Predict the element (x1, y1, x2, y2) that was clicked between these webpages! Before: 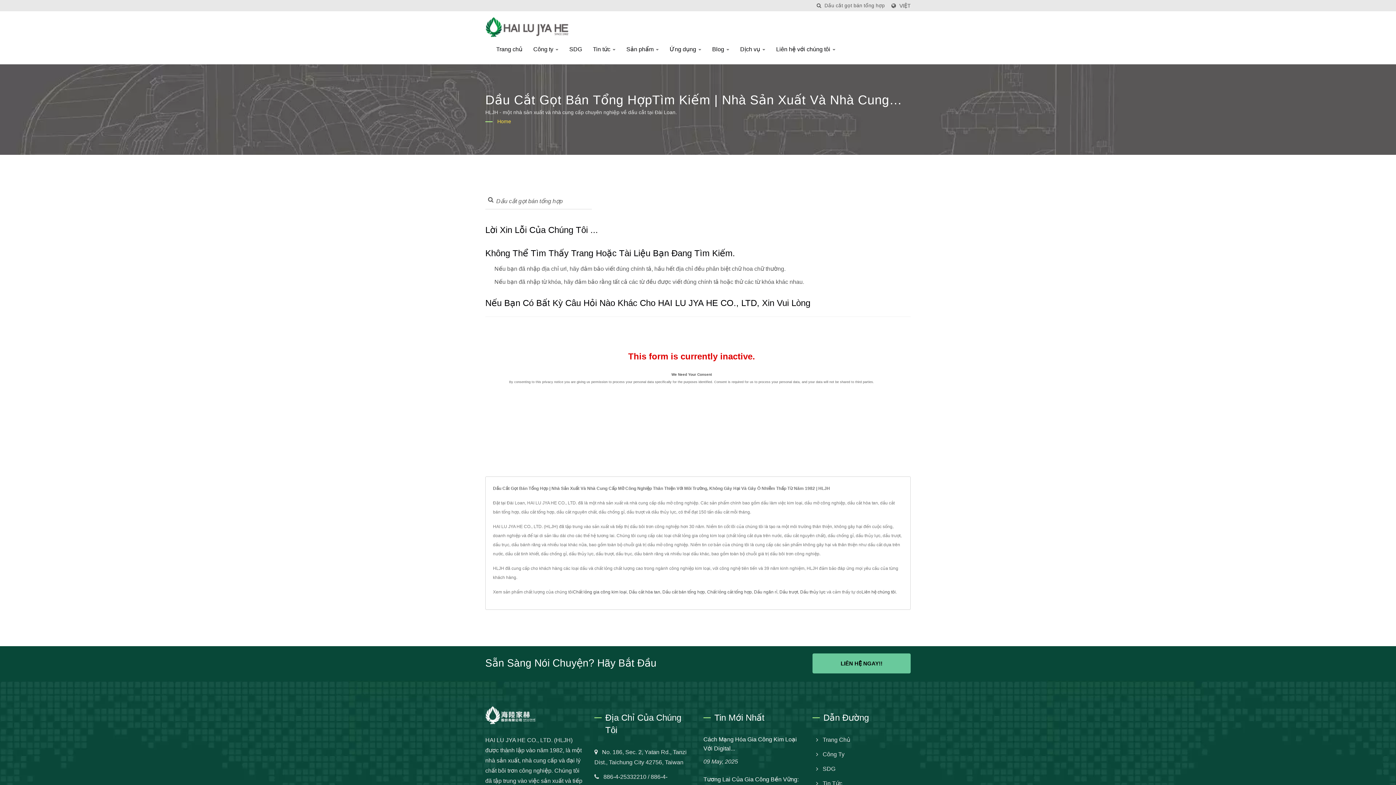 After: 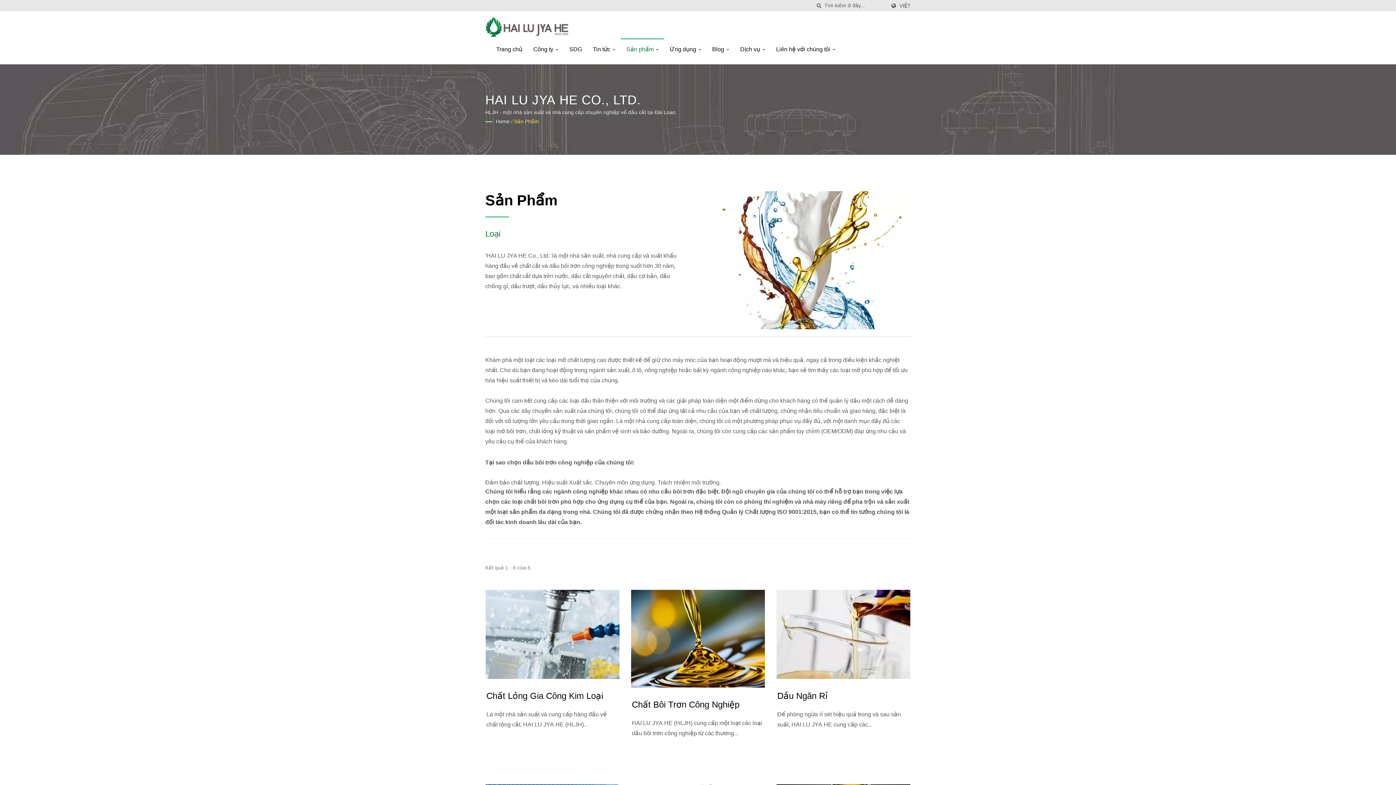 Action: bbox: (621, 38, 664, 59) label: Sản phẩm 